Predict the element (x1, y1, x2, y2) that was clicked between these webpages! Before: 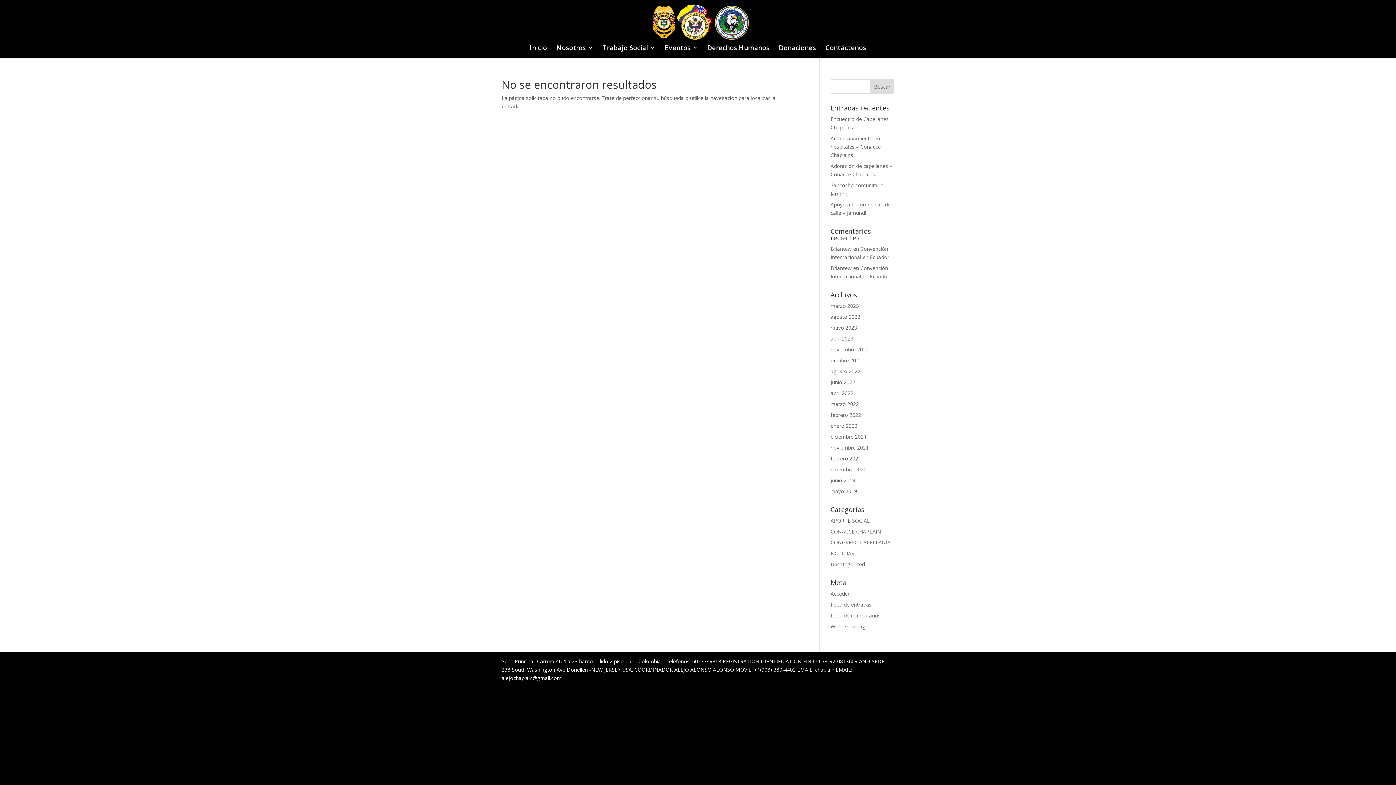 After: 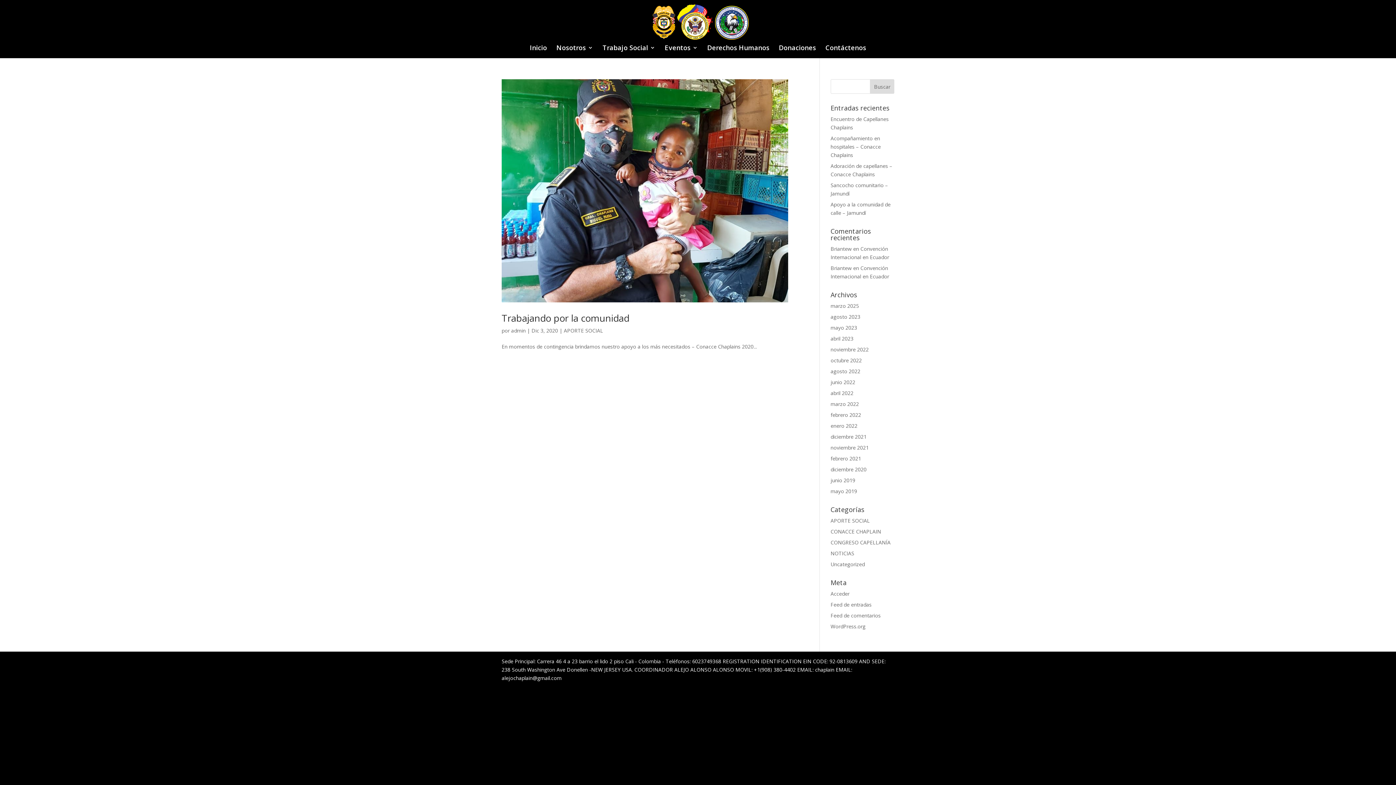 Action: label: diciembre 2020 bbox: (830, 466, 866, 473)